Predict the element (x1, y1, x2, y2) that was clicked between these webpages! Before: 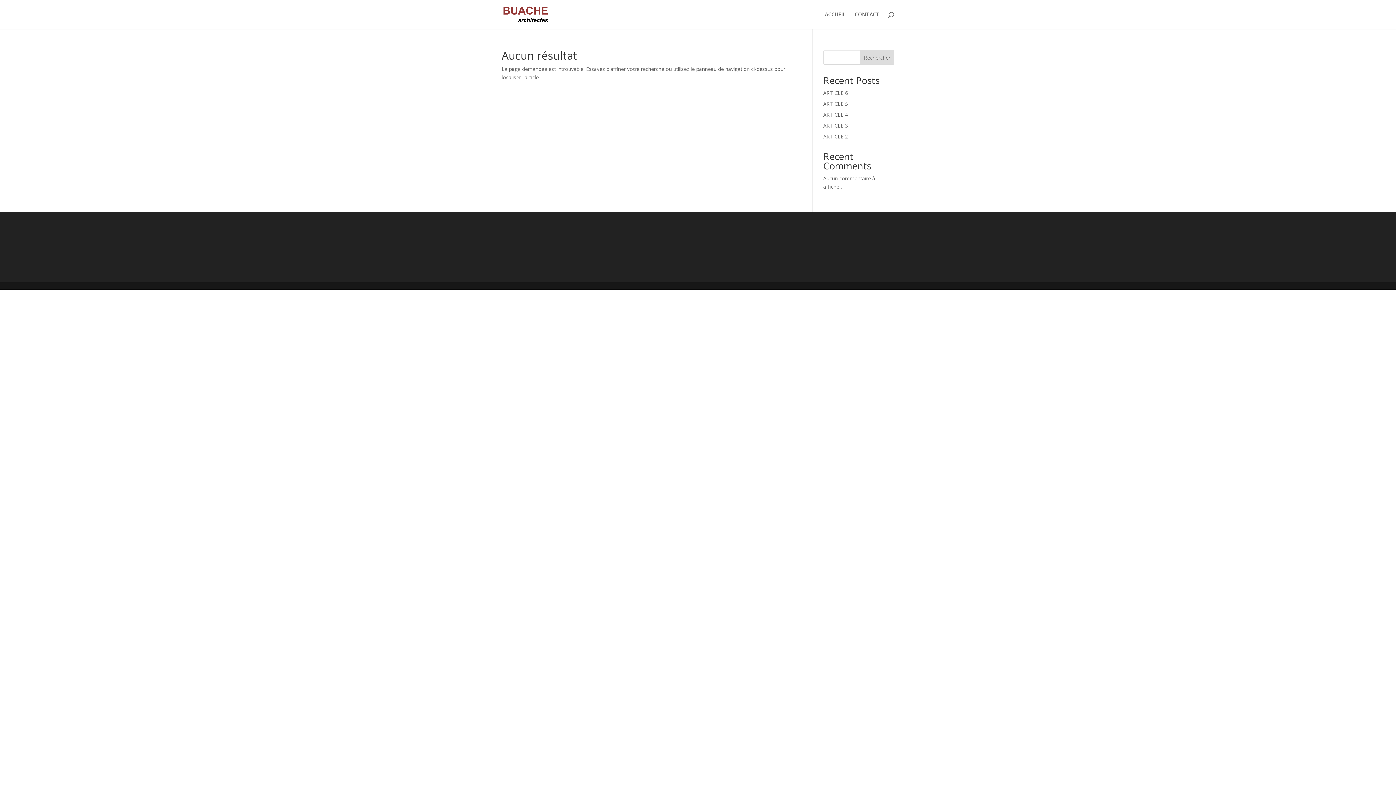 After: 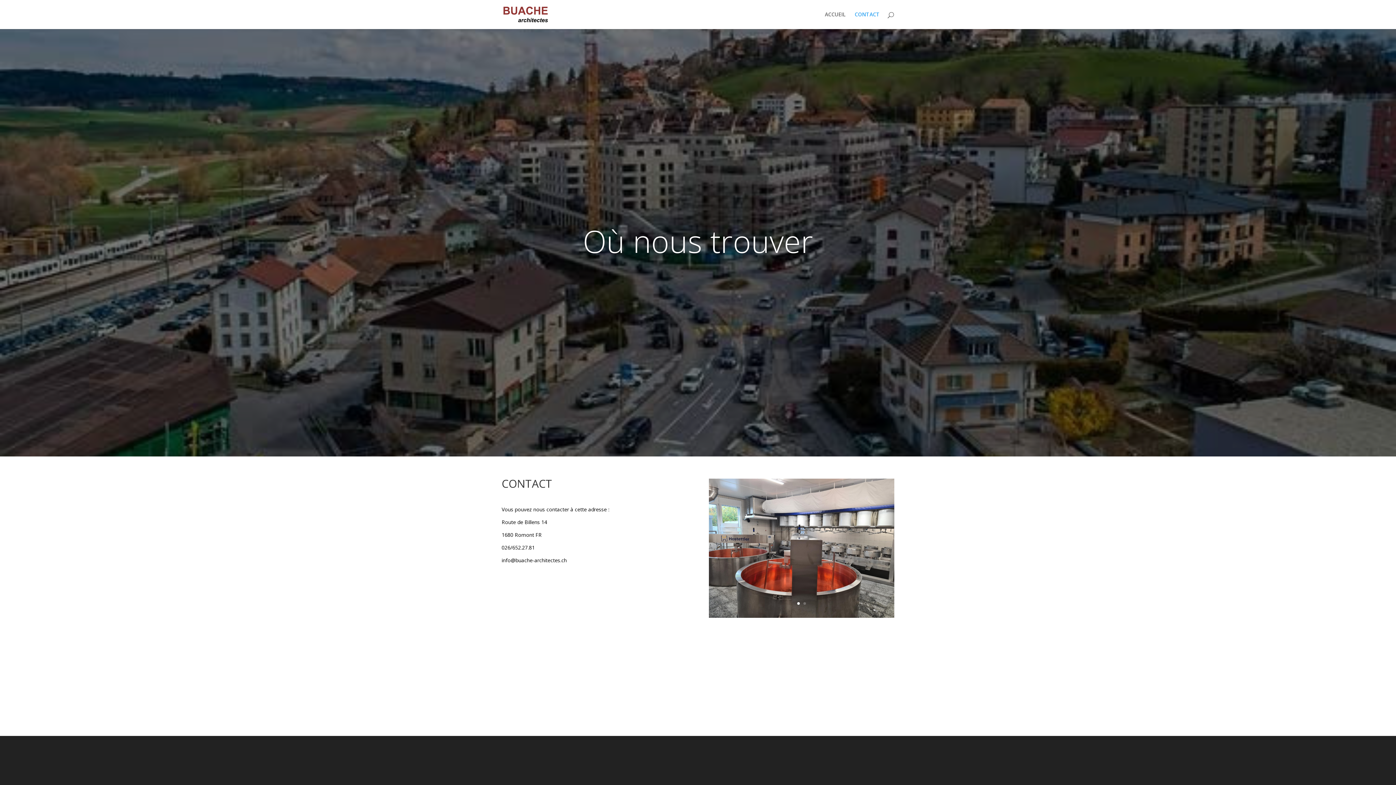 Action: bbox: (854, 12, 880, 29) label: CONTACT